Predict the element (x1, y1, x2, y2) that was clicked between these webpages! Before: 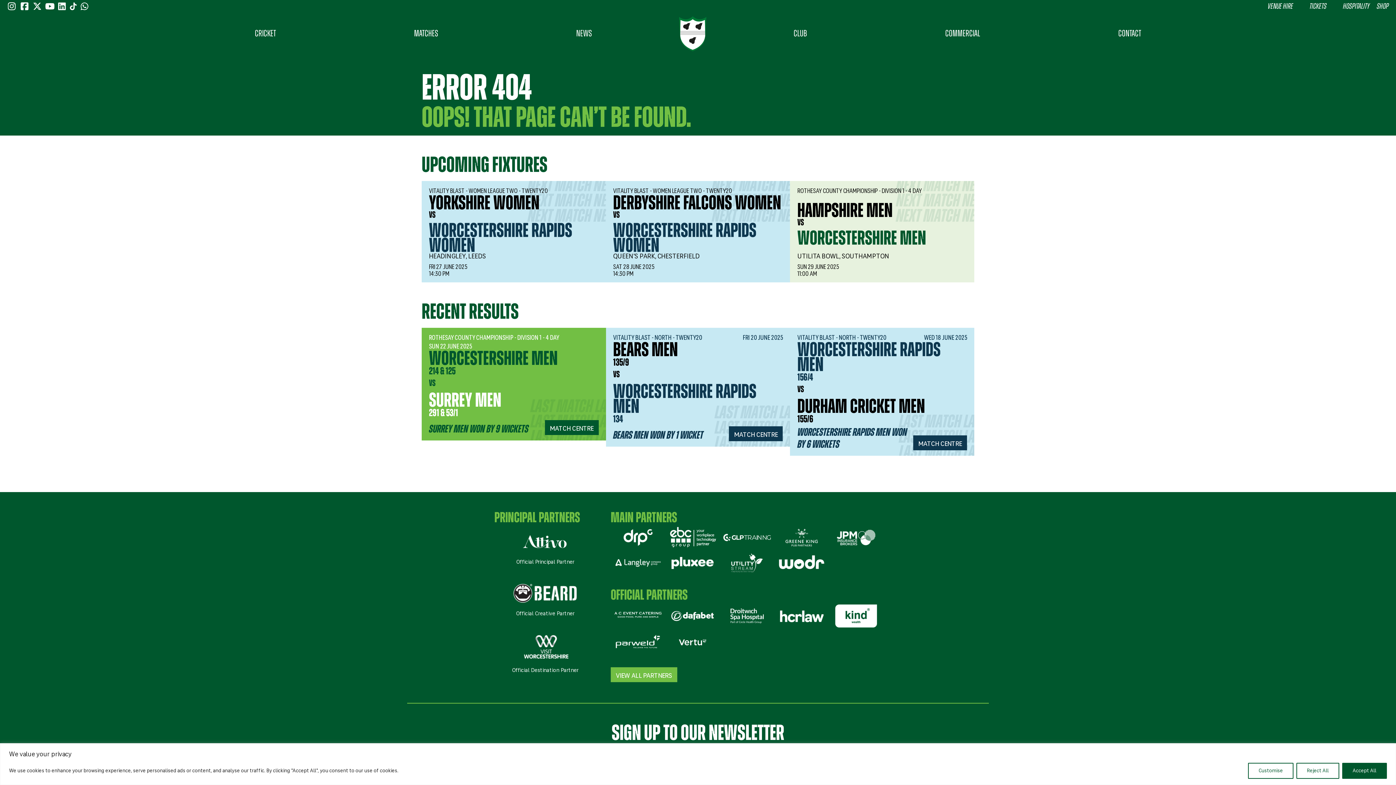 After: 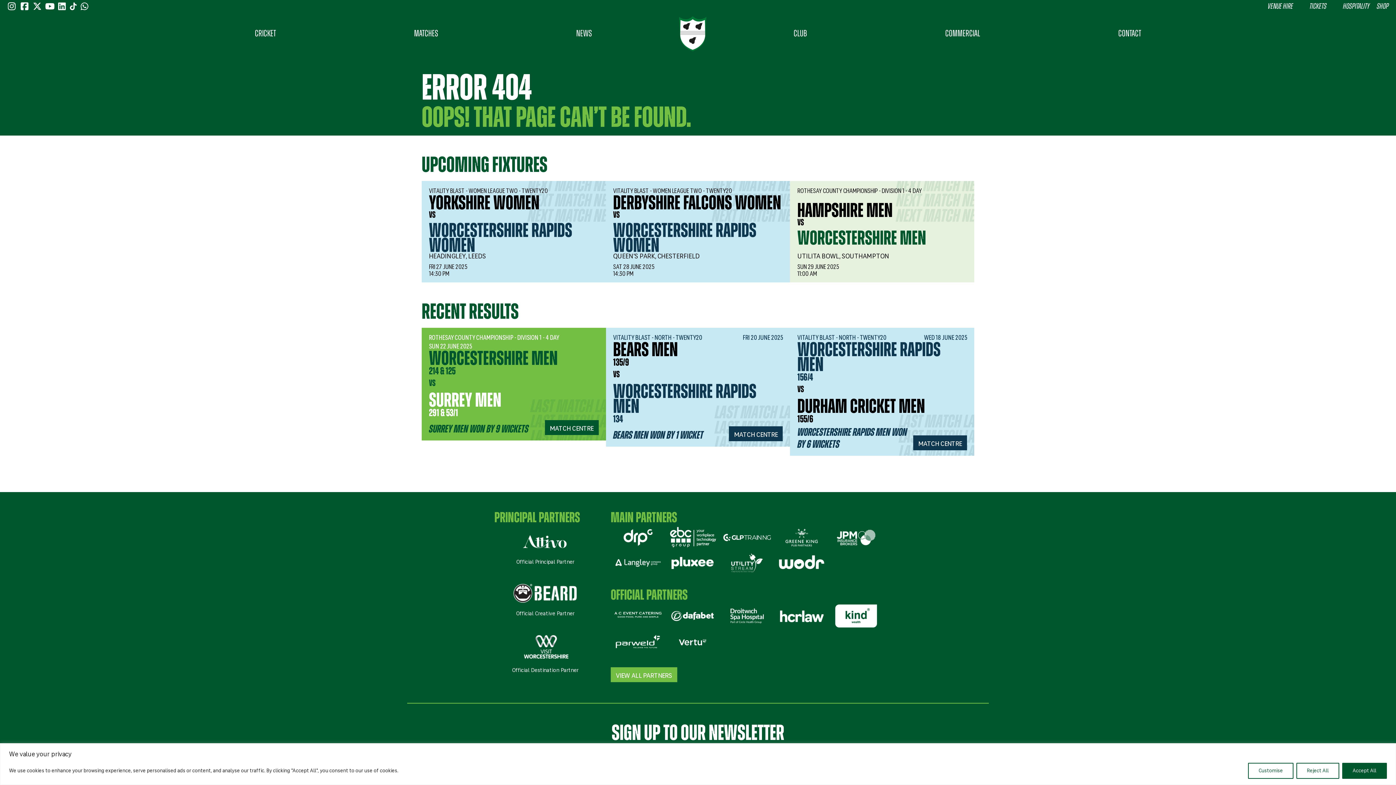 Action: bbox: (1309, 2, 1326, 9) label: Tickets